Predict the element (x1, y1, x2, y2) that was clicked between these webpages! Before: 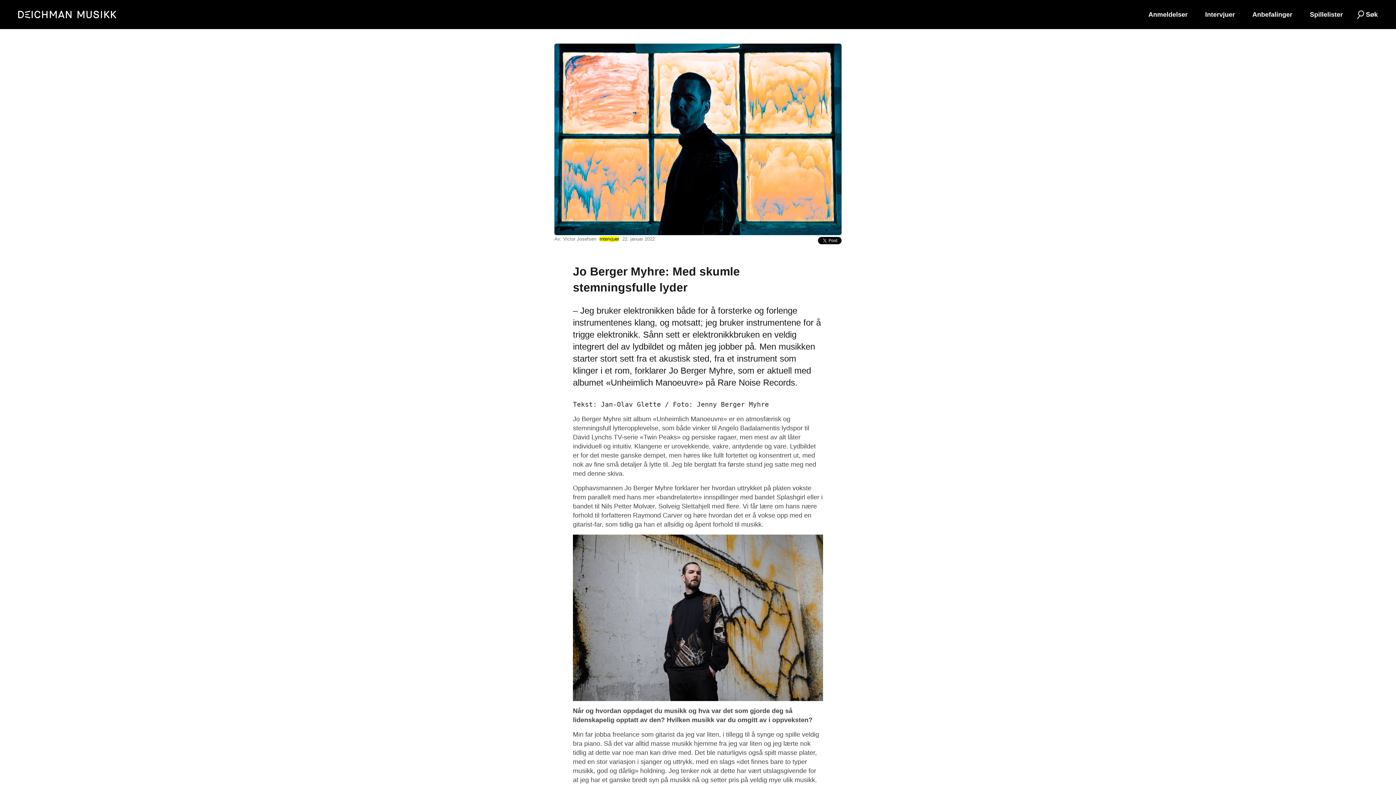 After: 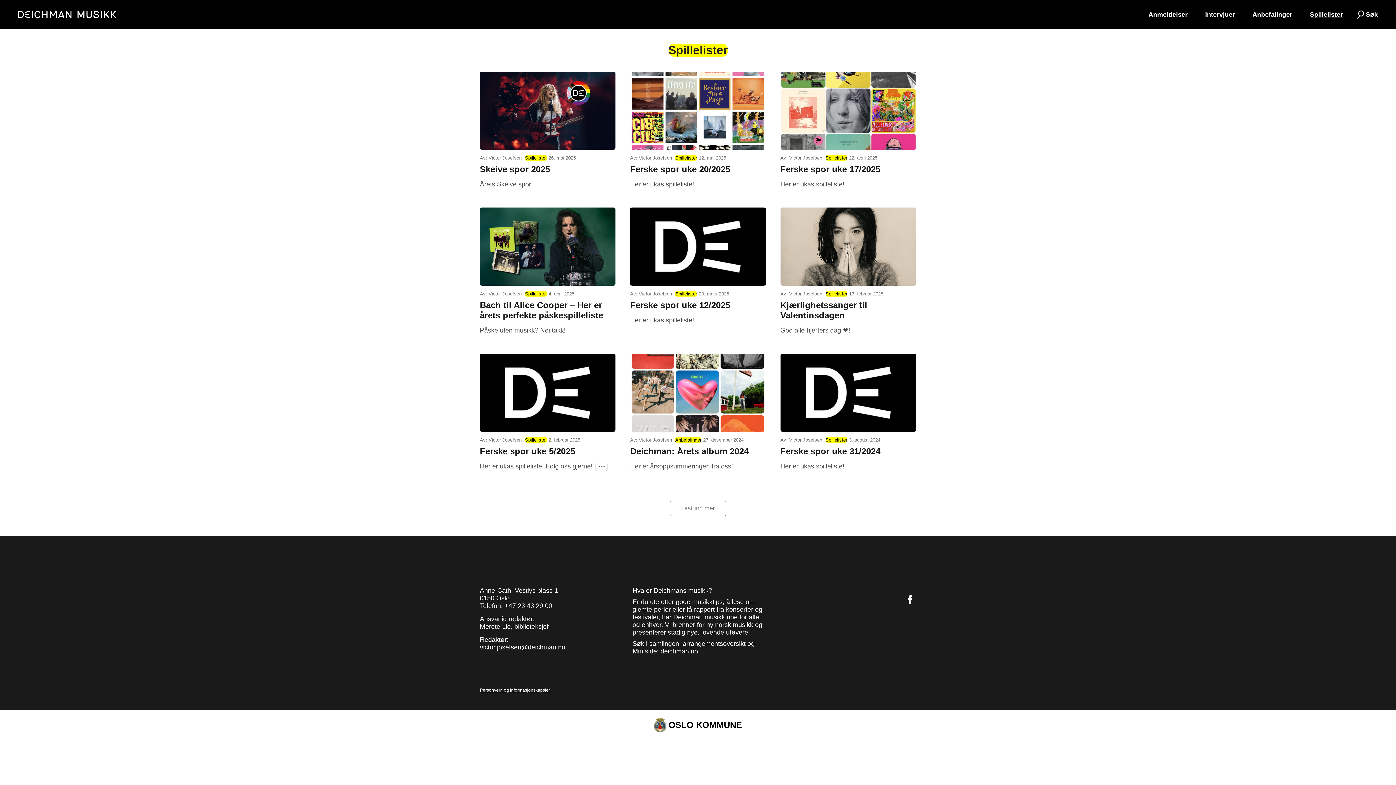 Action: bbox: (1301, 9, 1352, 19) label: Spillelister